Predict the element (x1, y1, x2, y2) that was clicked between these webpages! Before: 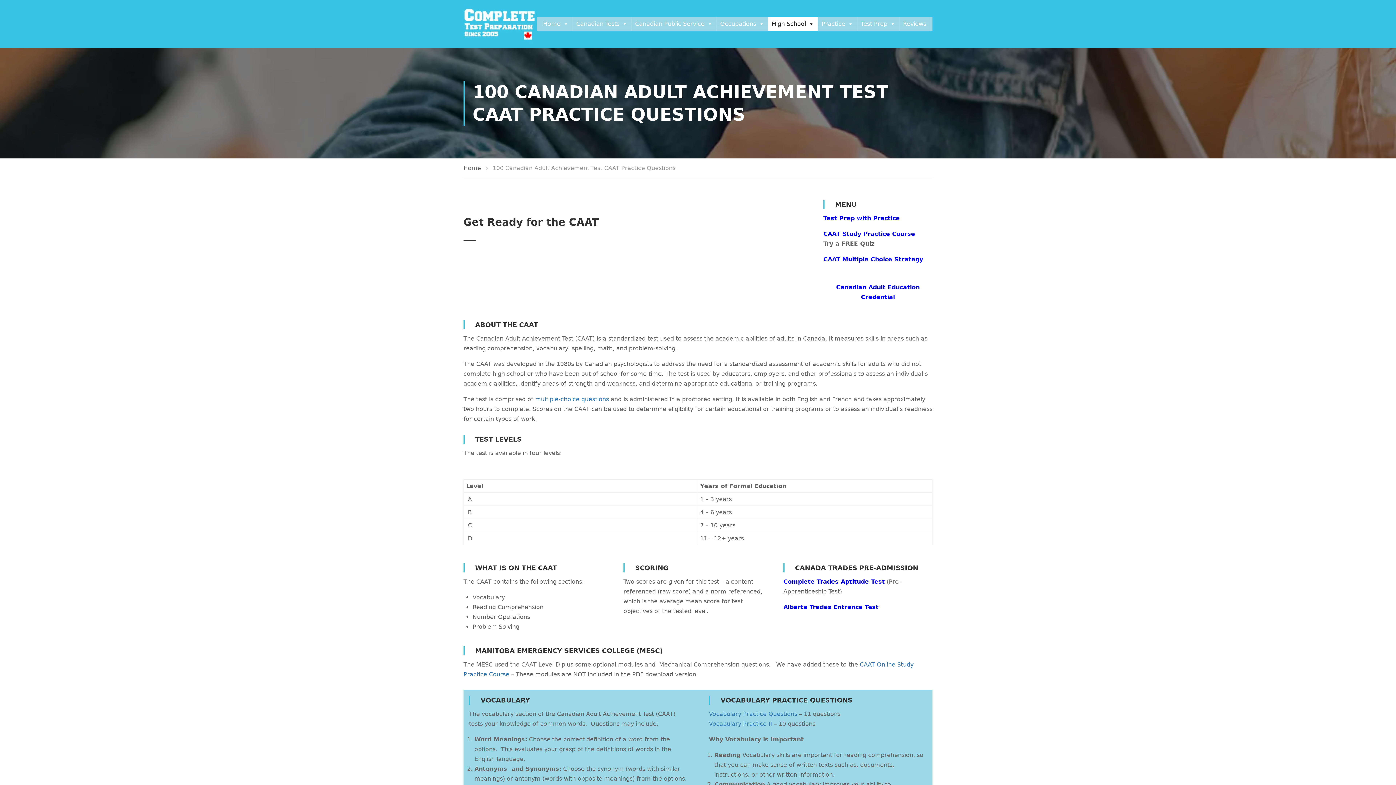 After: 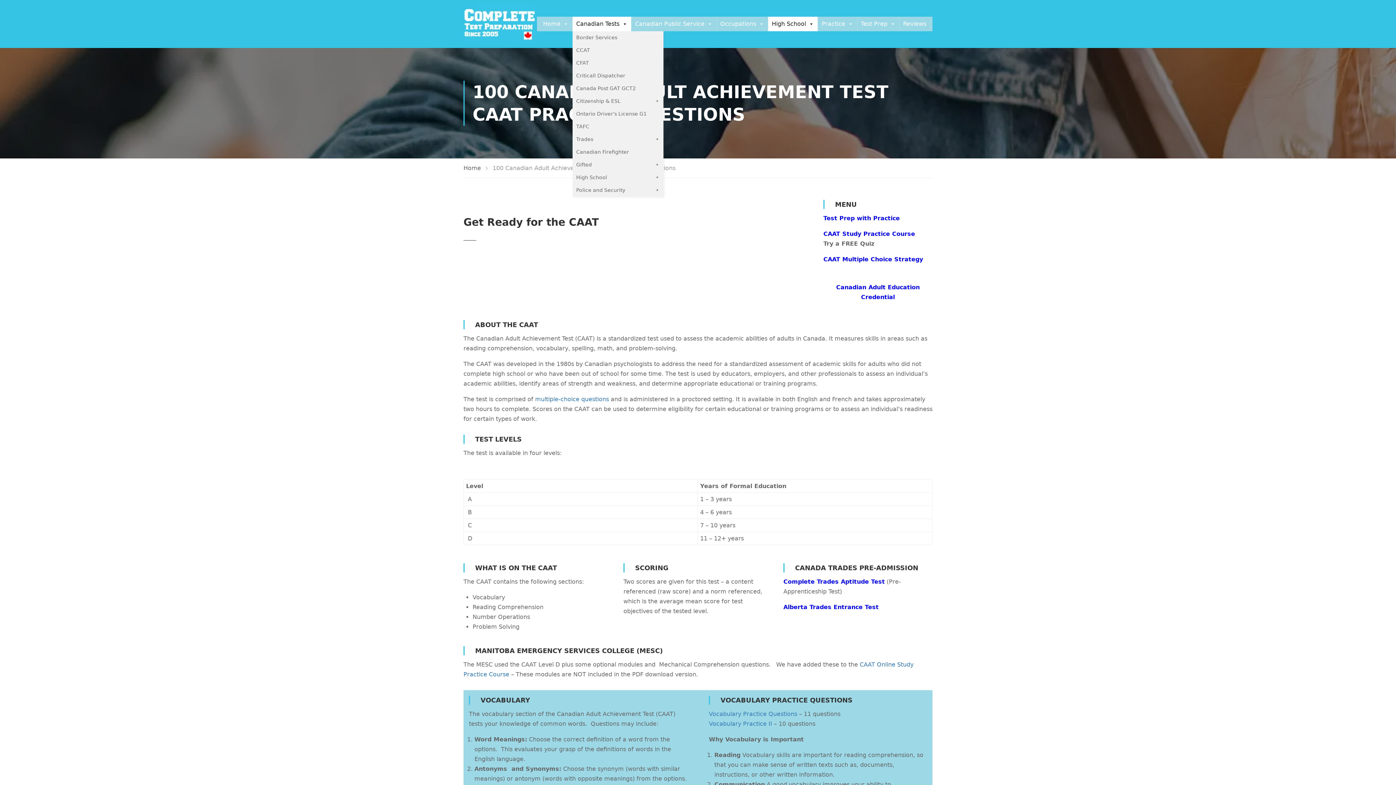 Action: bbox: (572, 16, 631, 31) label: Canadian Tests